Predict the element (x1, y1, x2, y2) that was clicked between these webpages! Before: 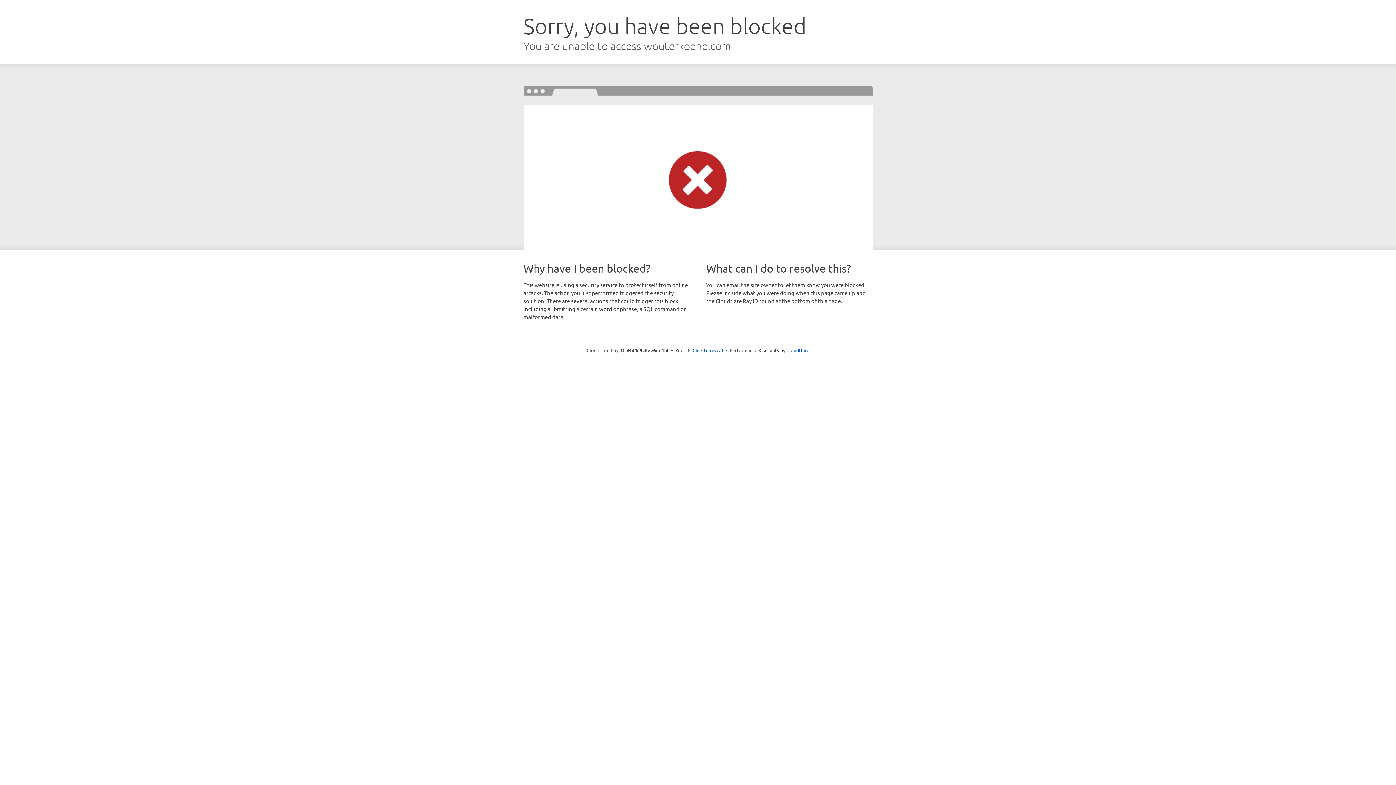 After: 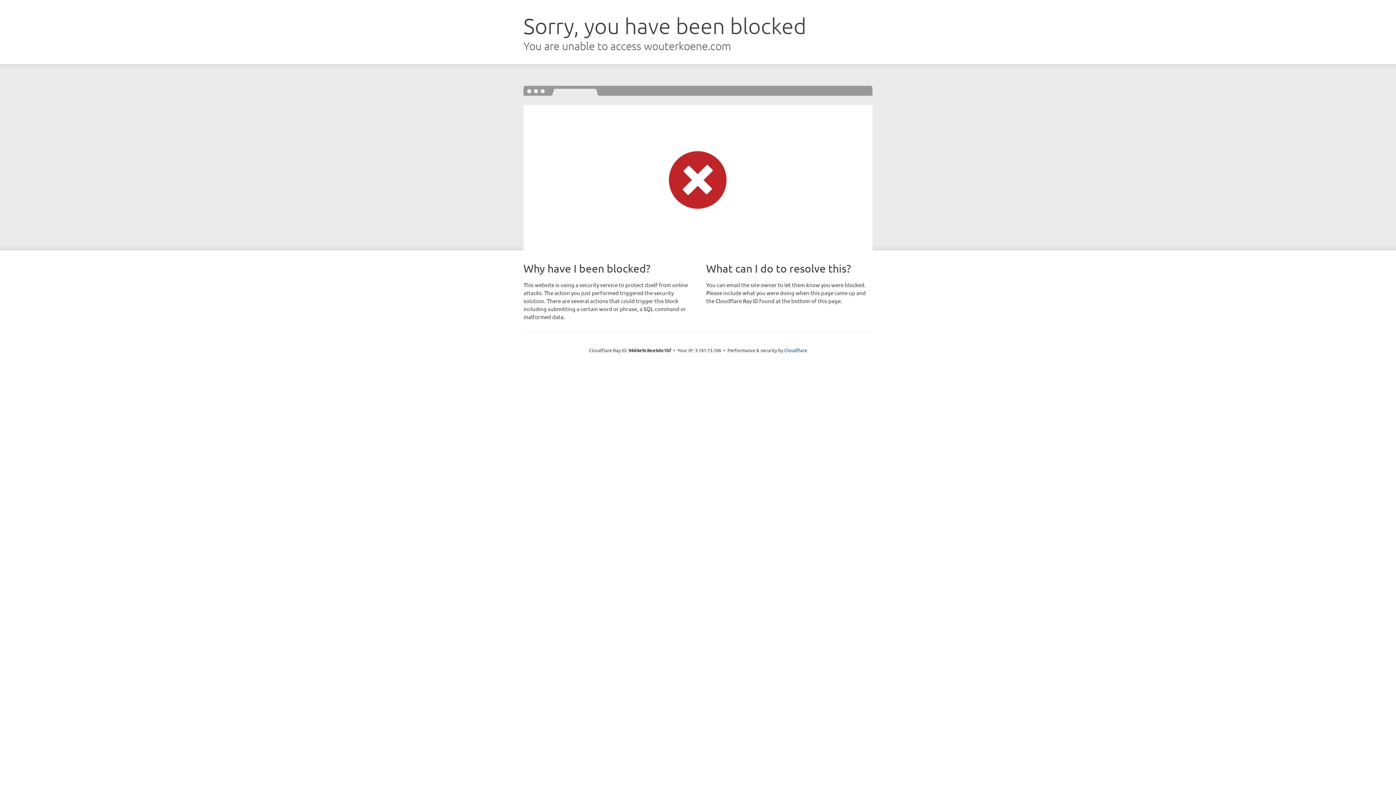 Action: bbox: (692, 346, 723, 353) label: Click to reveal